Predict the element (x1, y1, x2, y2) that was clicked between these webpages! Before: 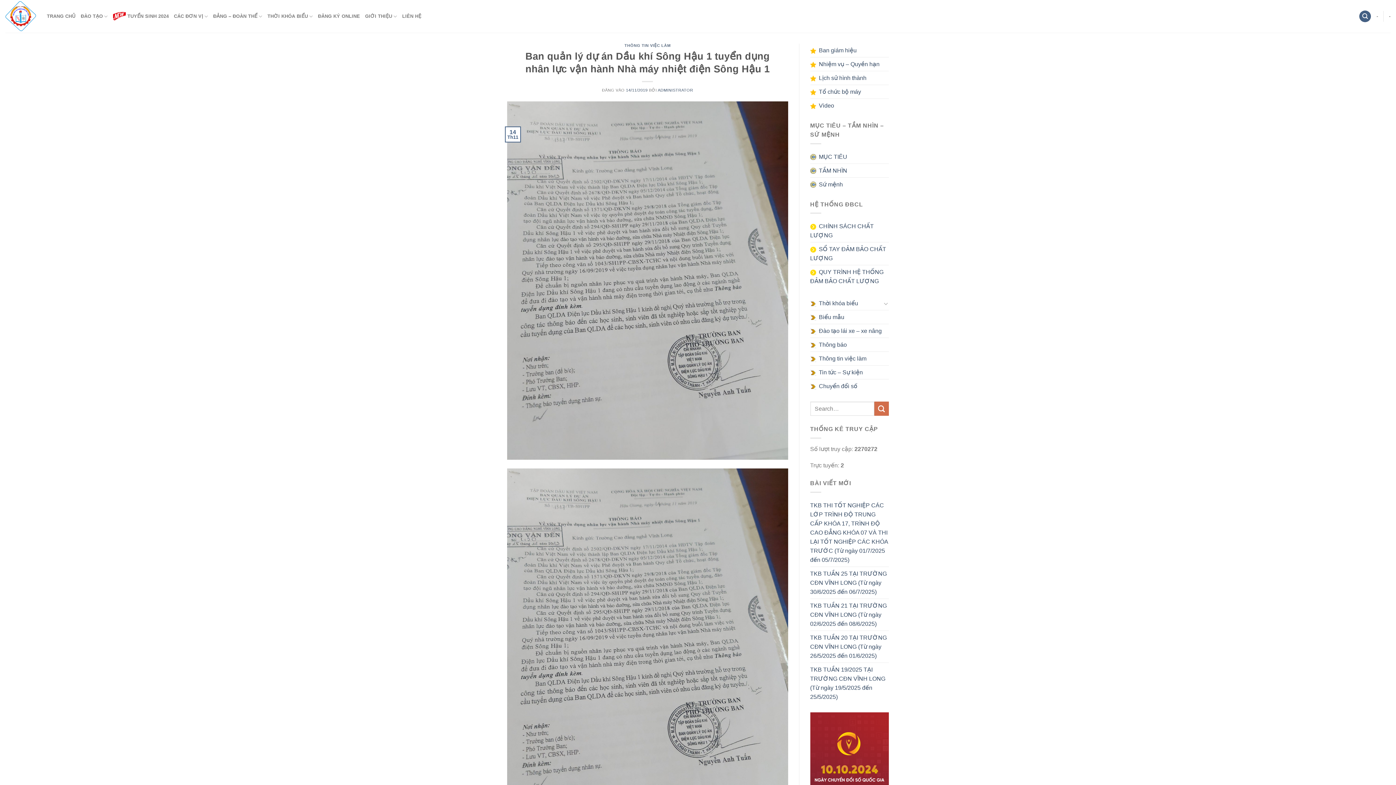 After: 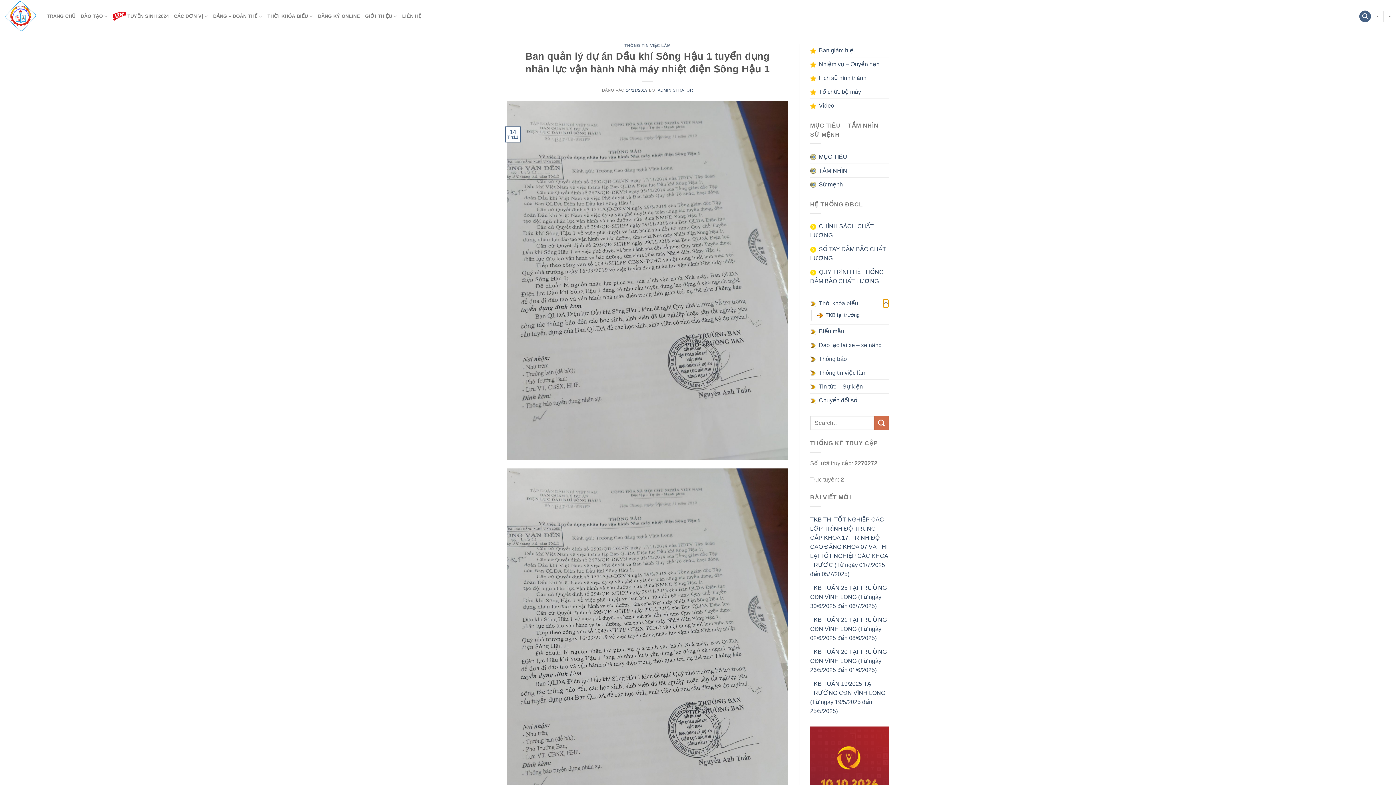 Action: label: Chuyển đổi bbox: (883, 299, 889, 307)